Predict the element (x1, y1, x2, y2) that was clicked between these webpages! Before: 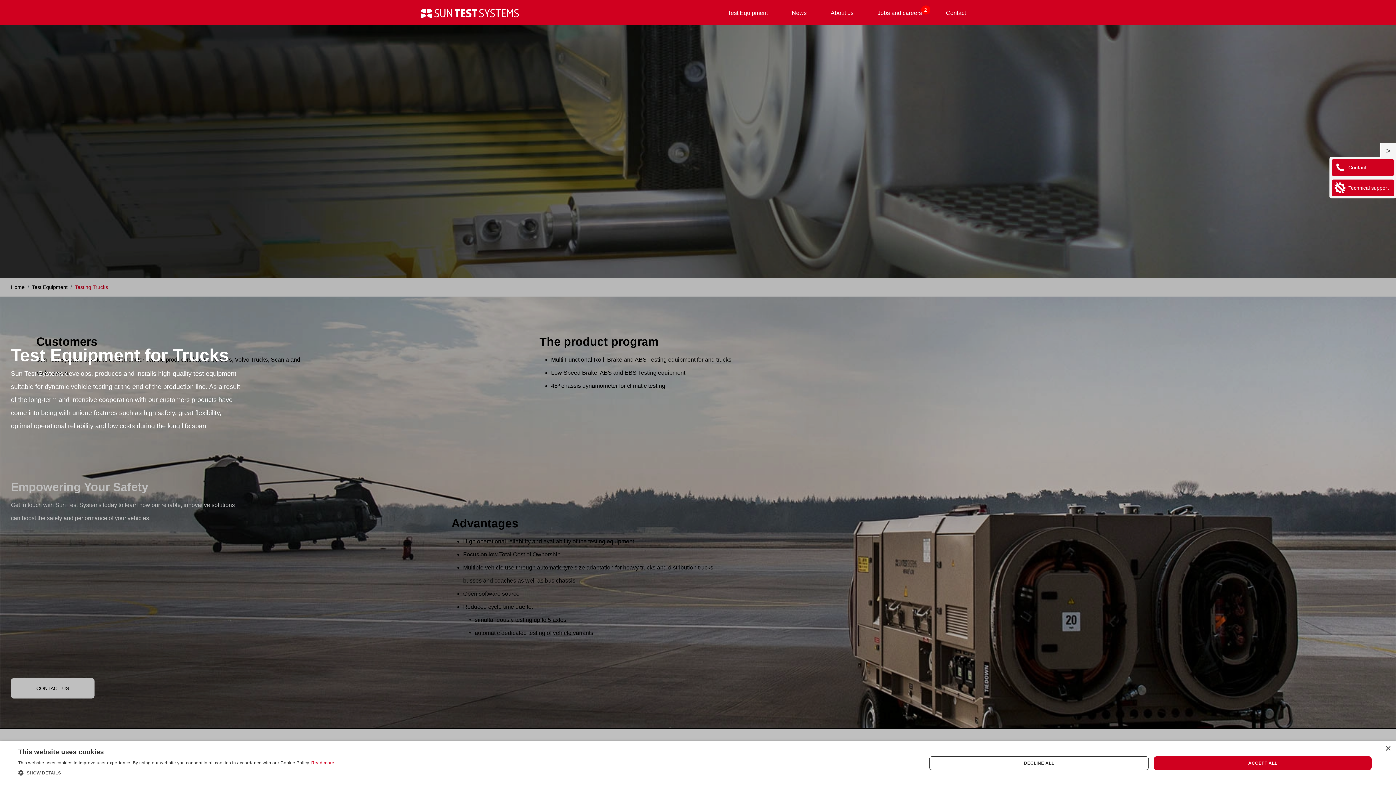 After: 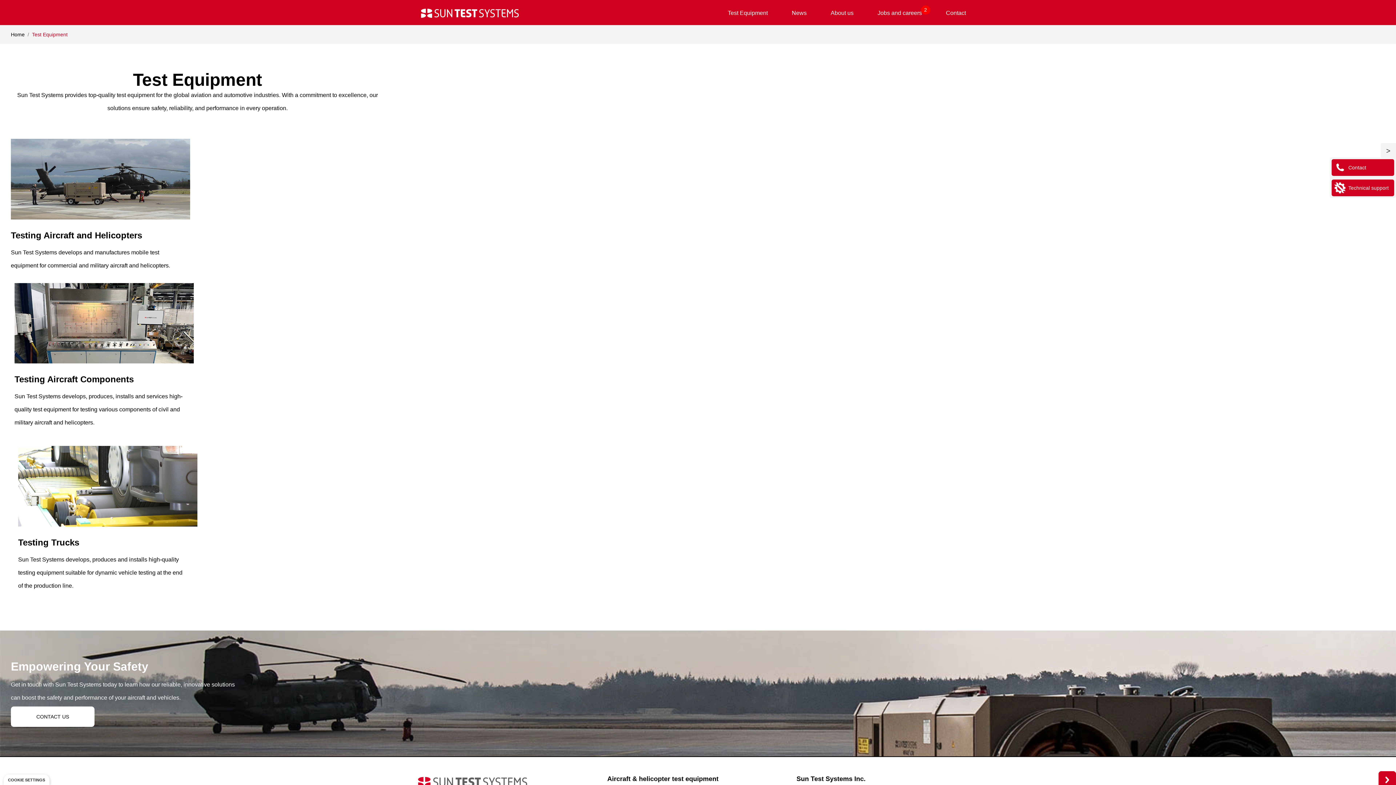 Action: label: Test Equipment bbox: (718, 2, 777, 23)